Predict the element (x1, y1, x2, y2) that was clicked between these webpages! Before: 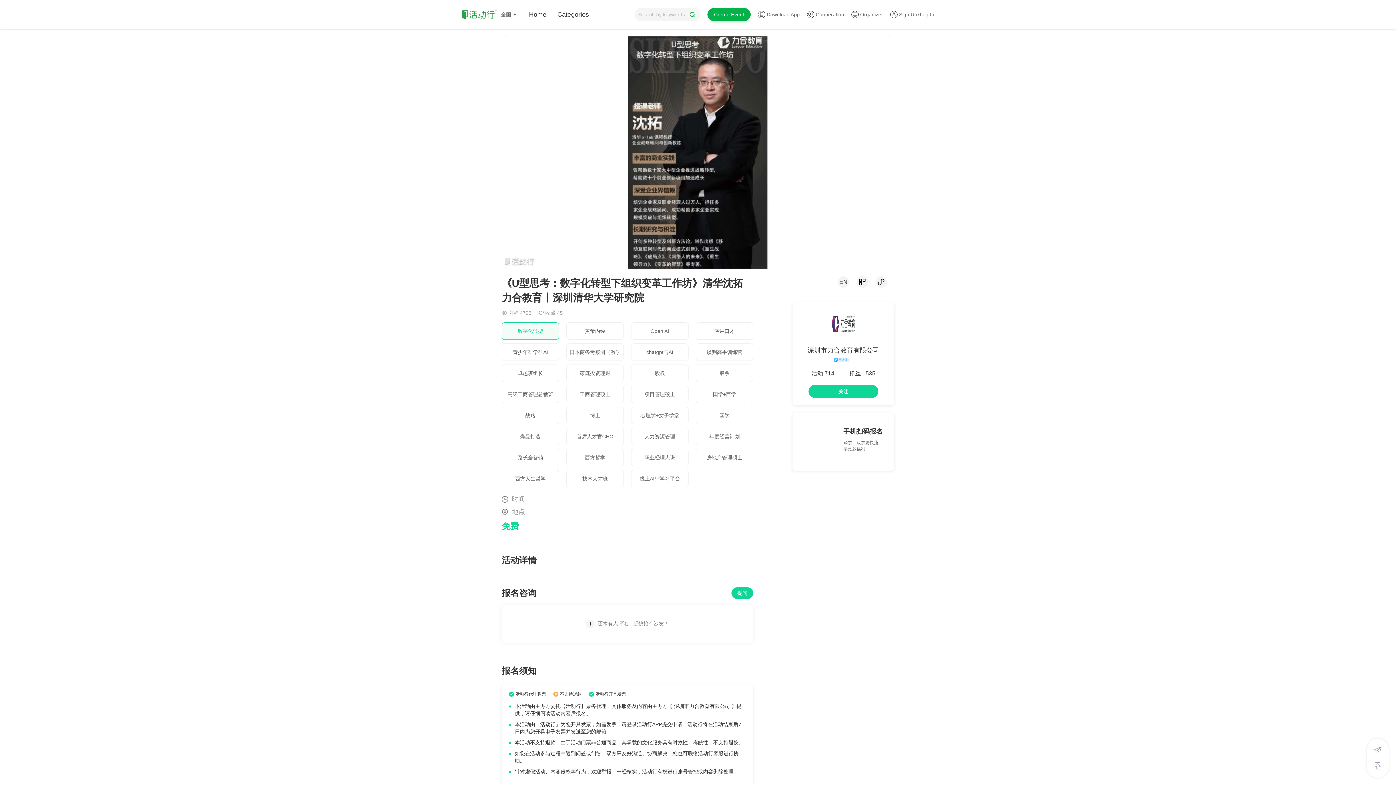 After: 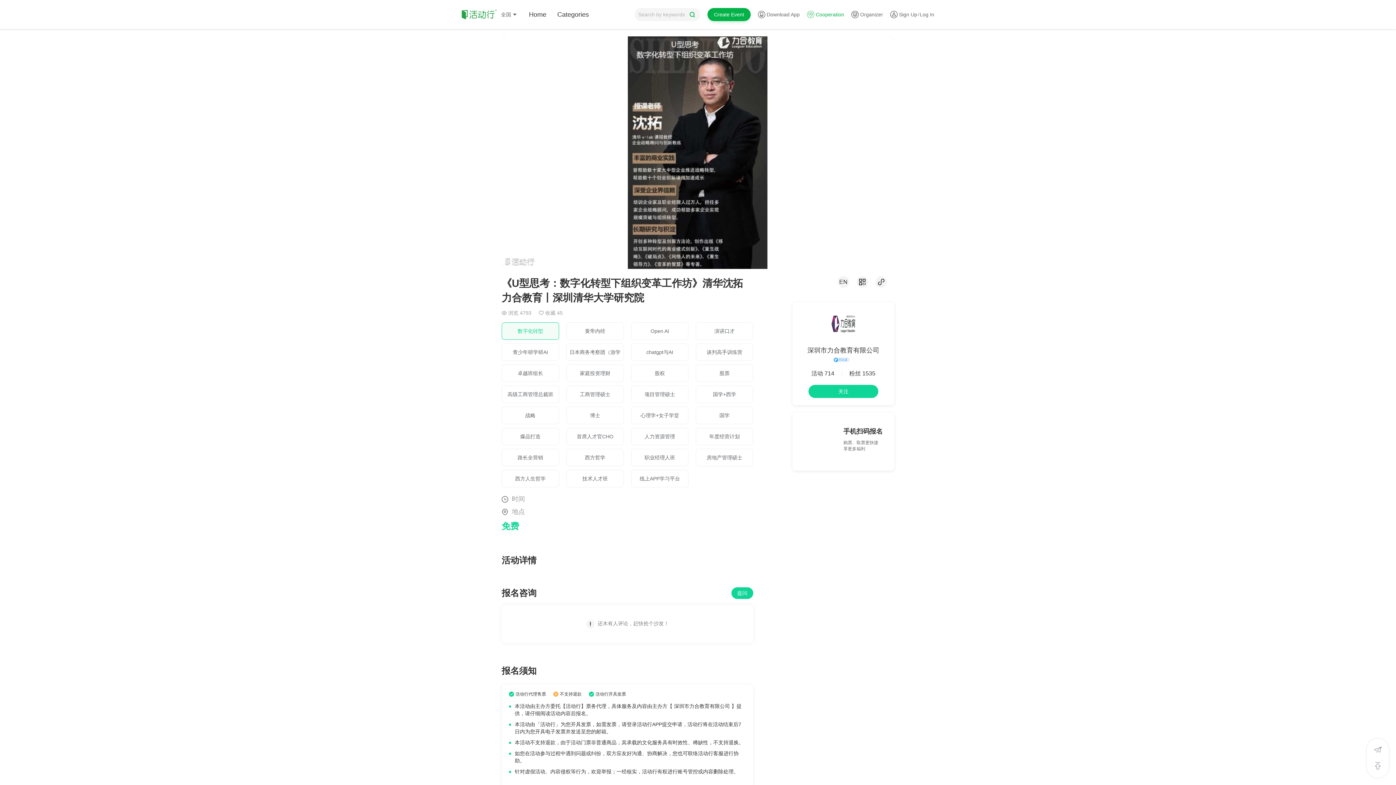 Action: bbox: (807, 0, 844, 29) label: Cooperation